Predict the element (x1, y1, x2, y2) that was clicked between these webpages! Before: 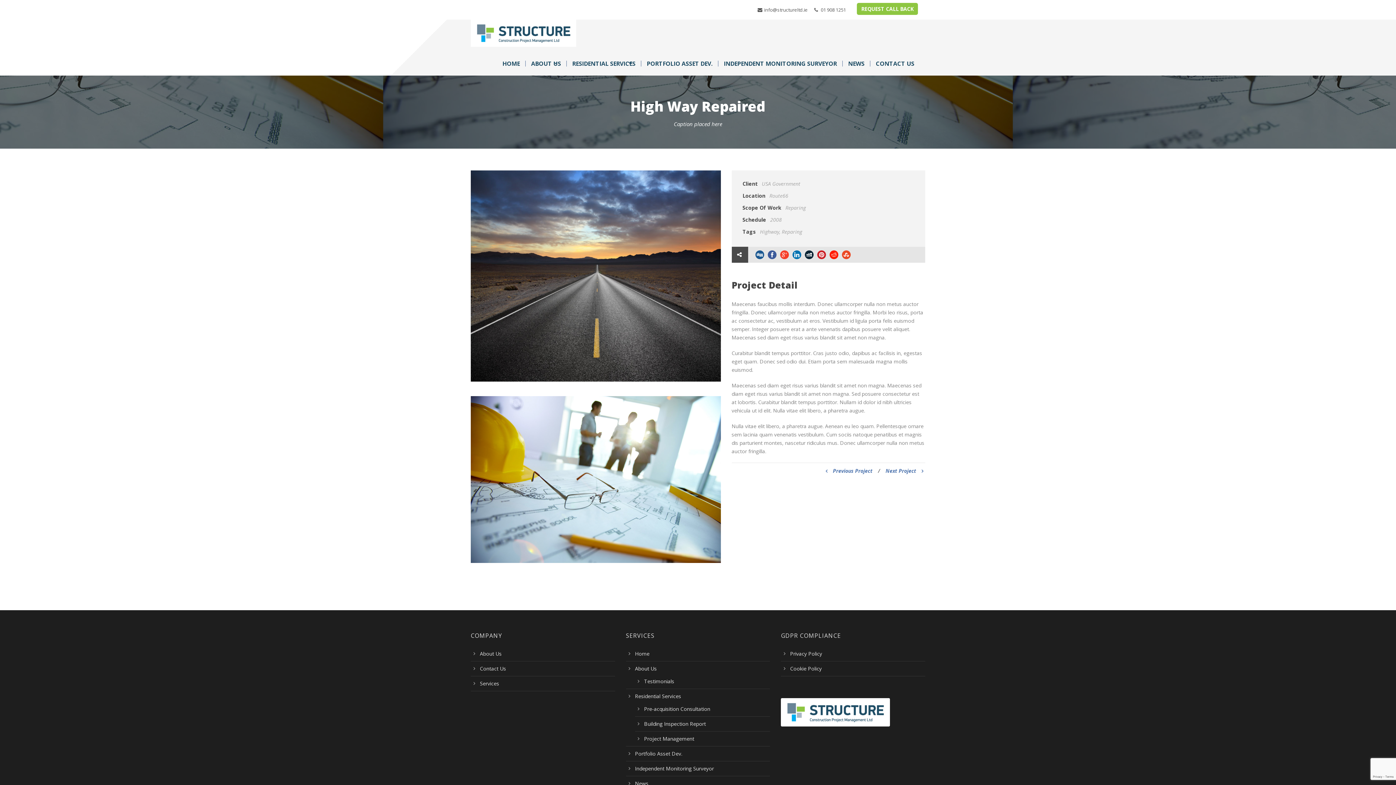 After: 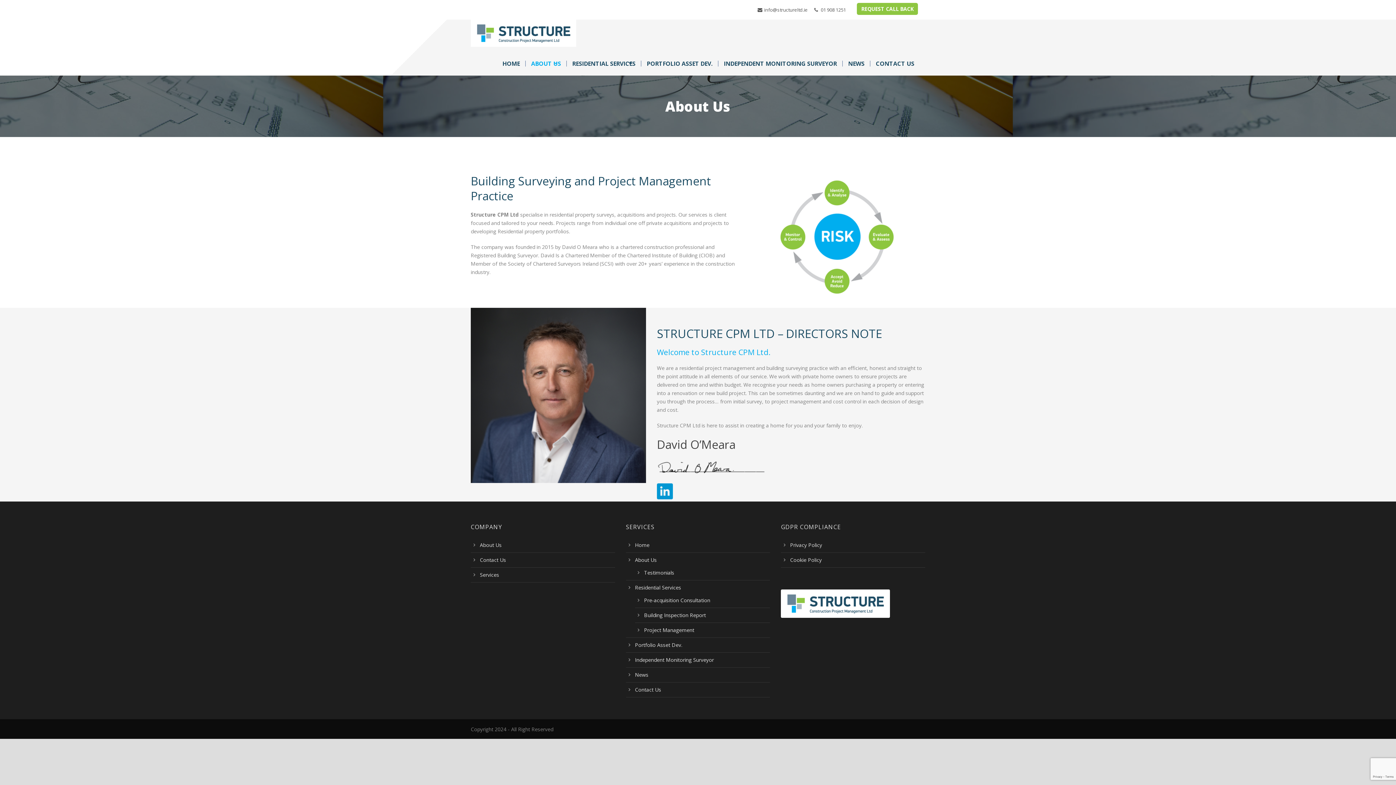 Action: label: ABOUT US bbox: (525, 60, 566, 66)